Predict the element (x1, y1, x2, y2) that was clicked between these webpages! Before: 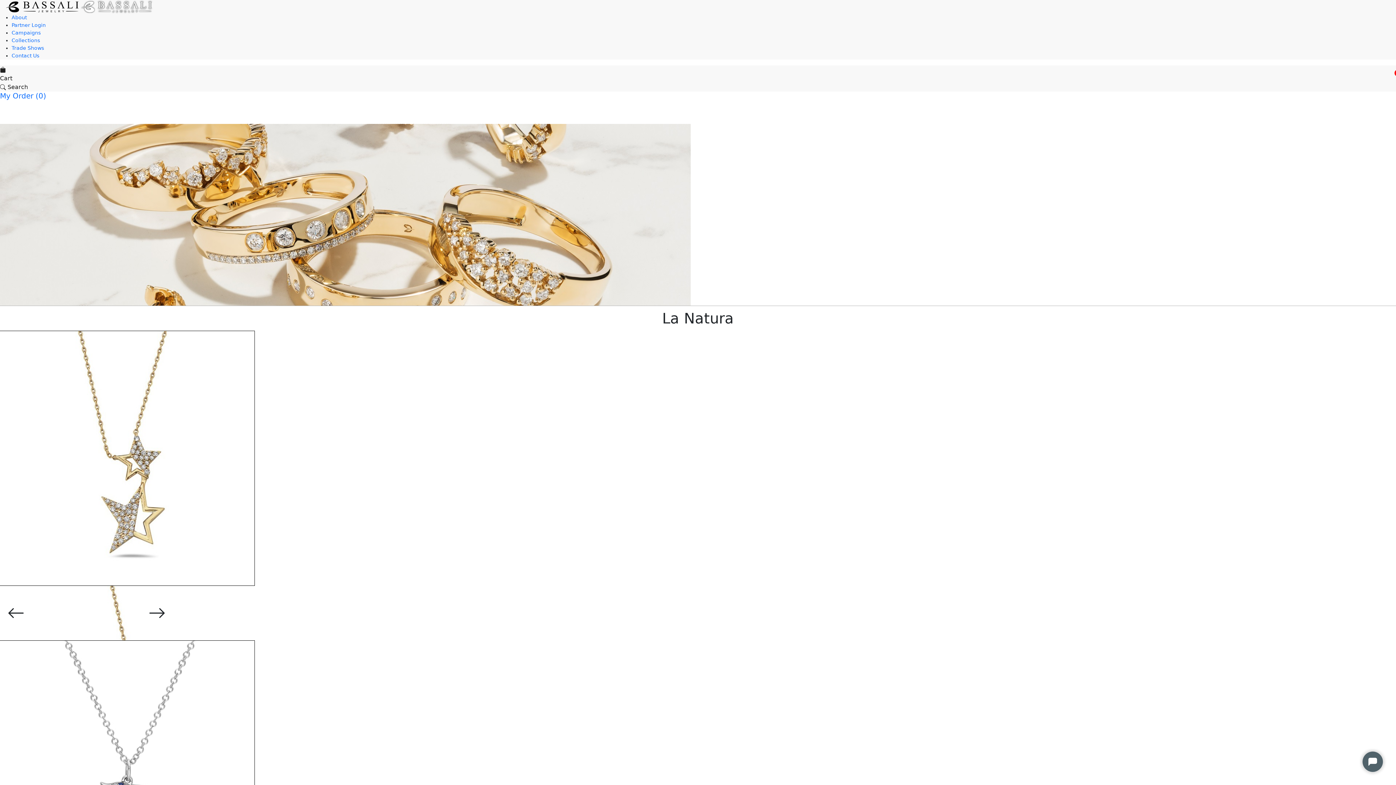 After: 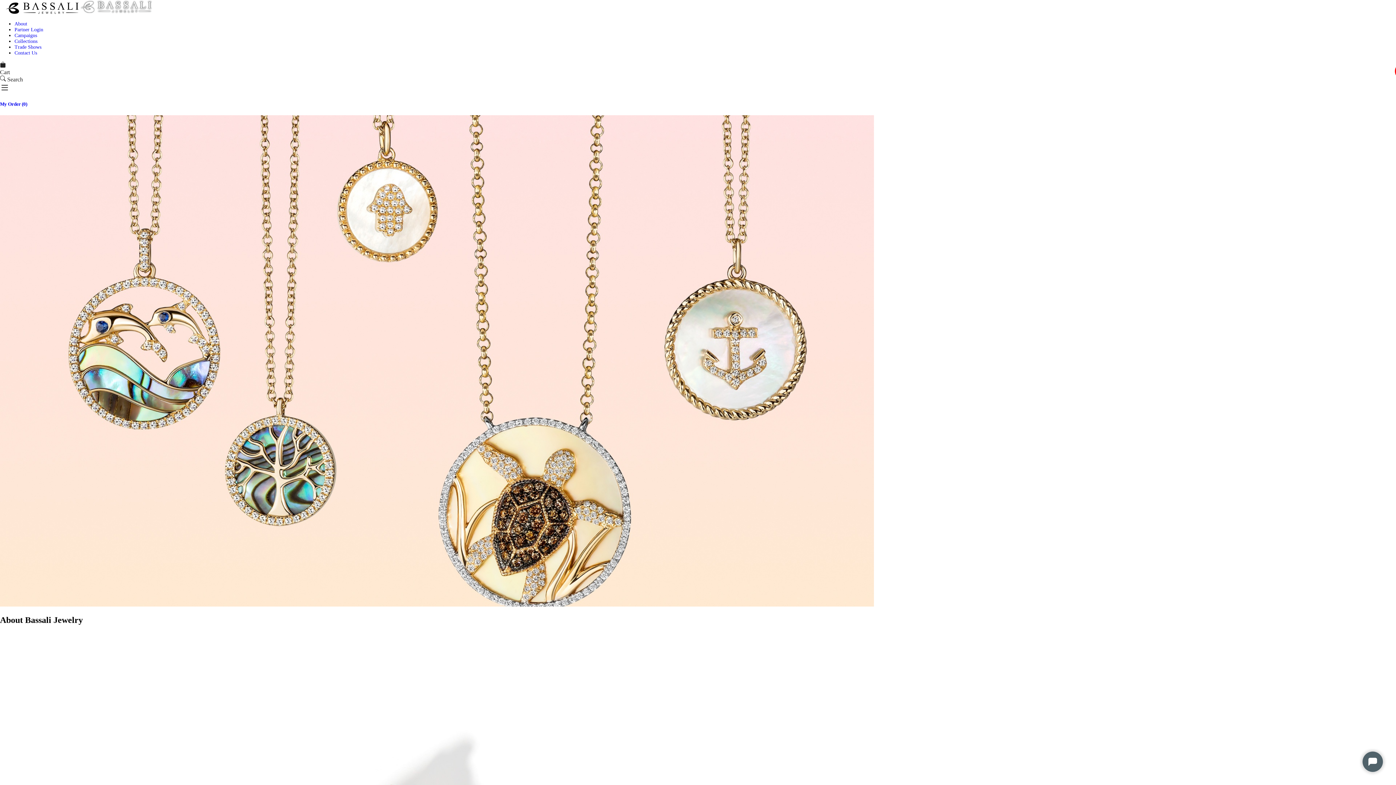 Action: label: About bbox: (11, 14, 26, 20)